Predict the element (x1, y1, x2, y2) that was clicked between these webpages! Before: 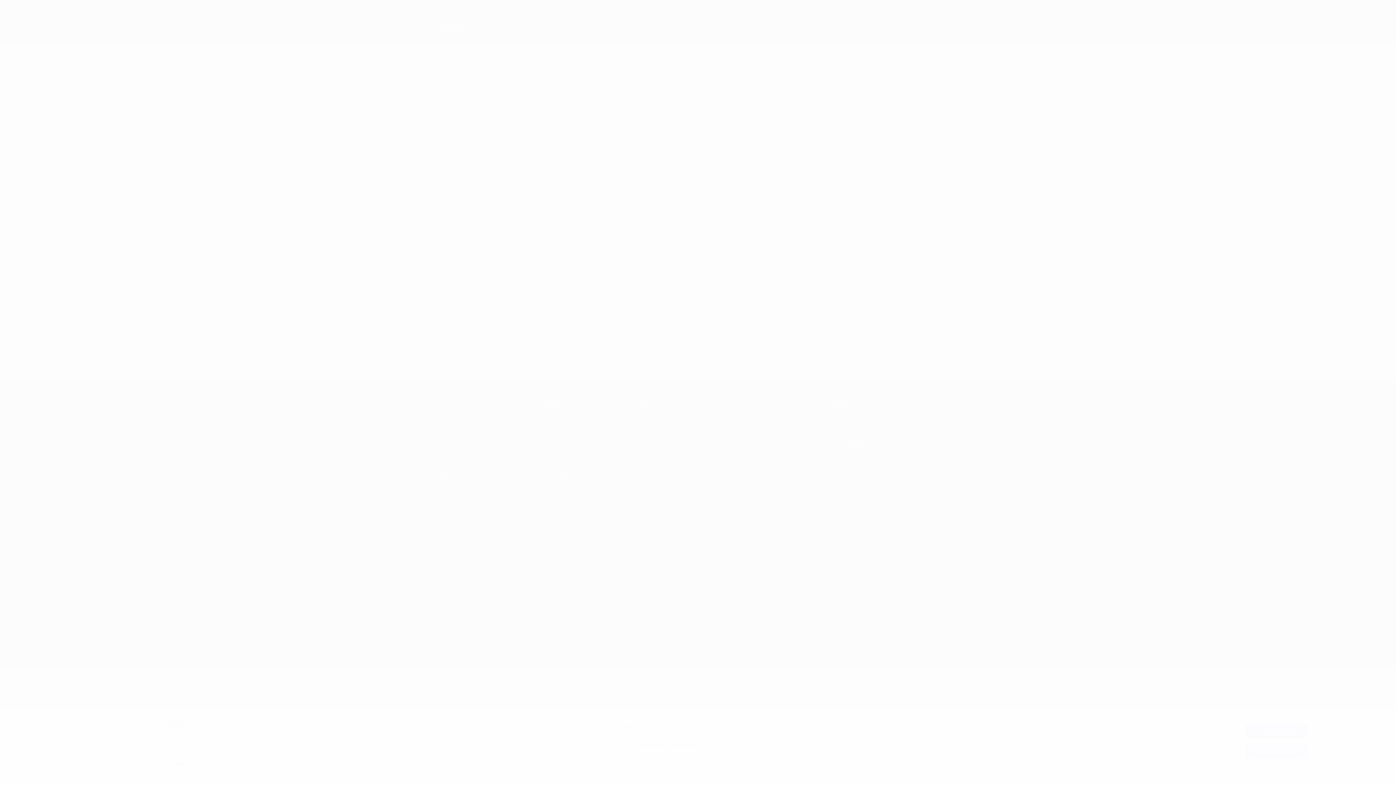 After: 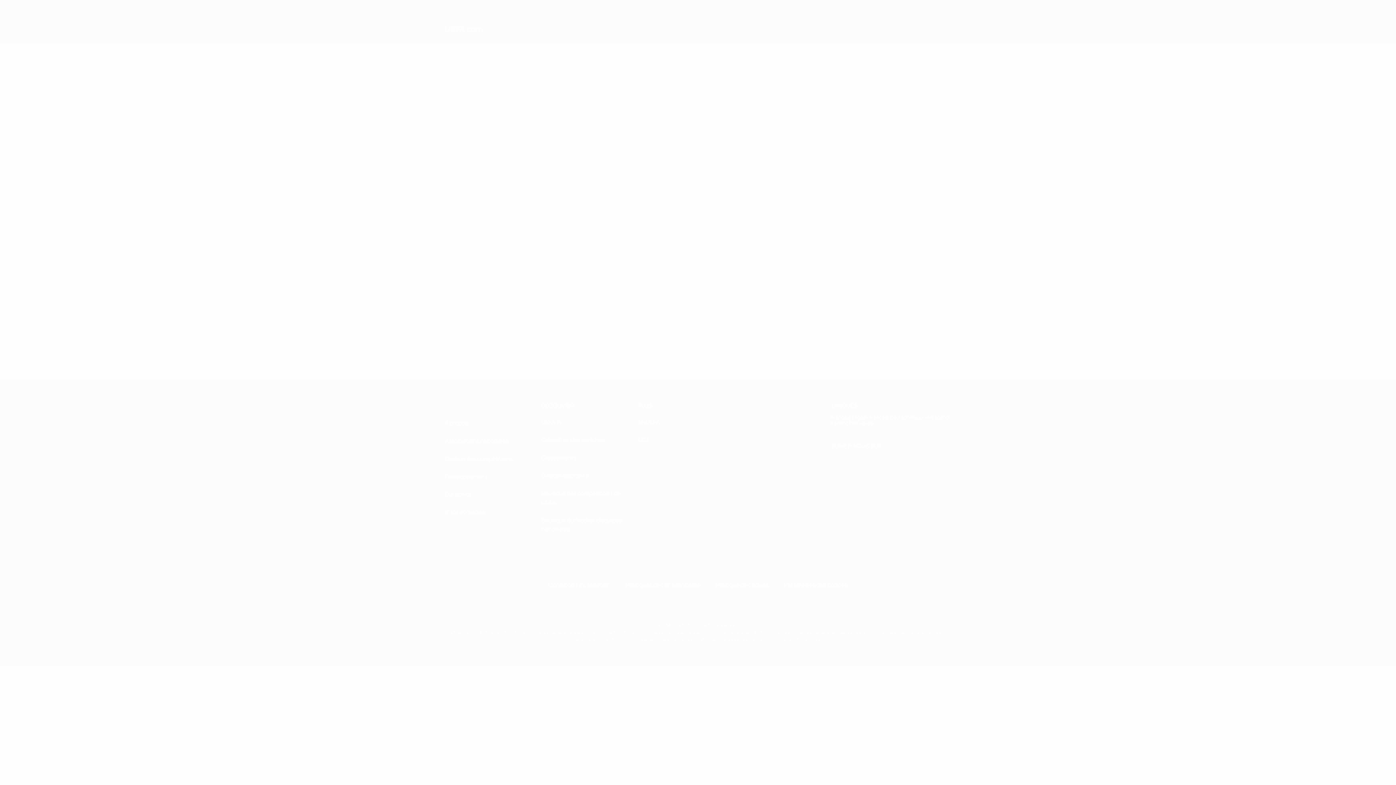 Action: label: Tout refuser bbox: (1245, 744, 1307, 759)